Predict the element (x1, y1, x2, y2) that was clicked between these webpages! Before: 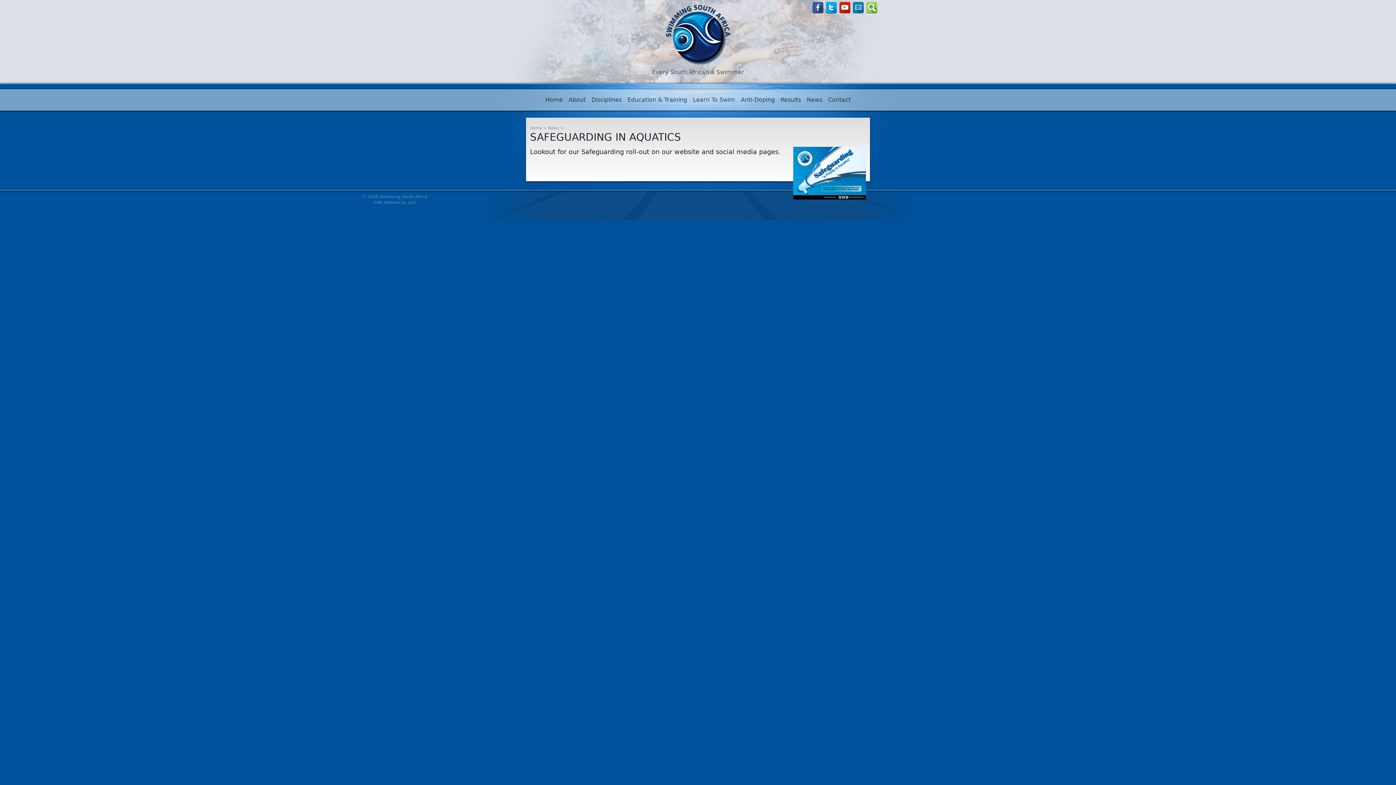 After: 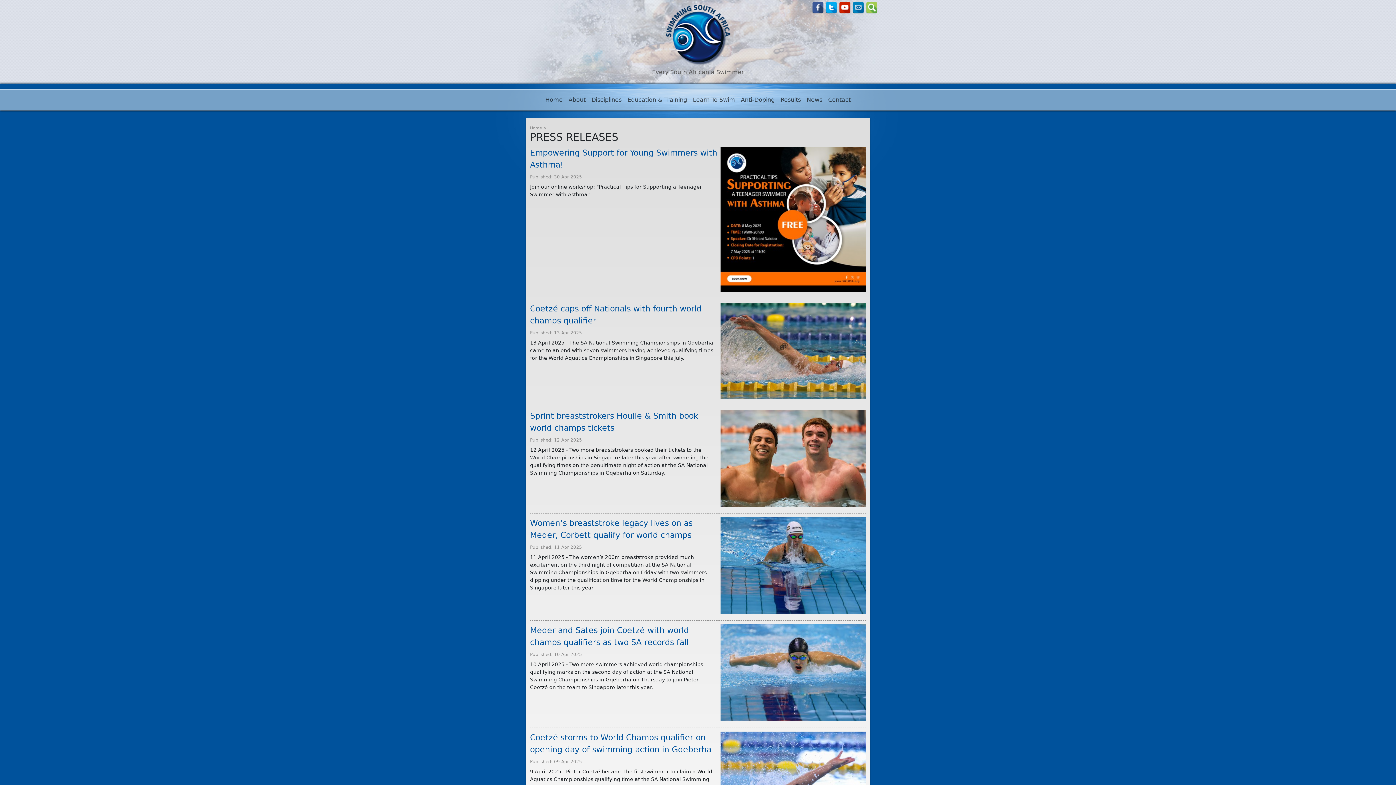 Action: bbox: (548, 125, 559, 130) label: News